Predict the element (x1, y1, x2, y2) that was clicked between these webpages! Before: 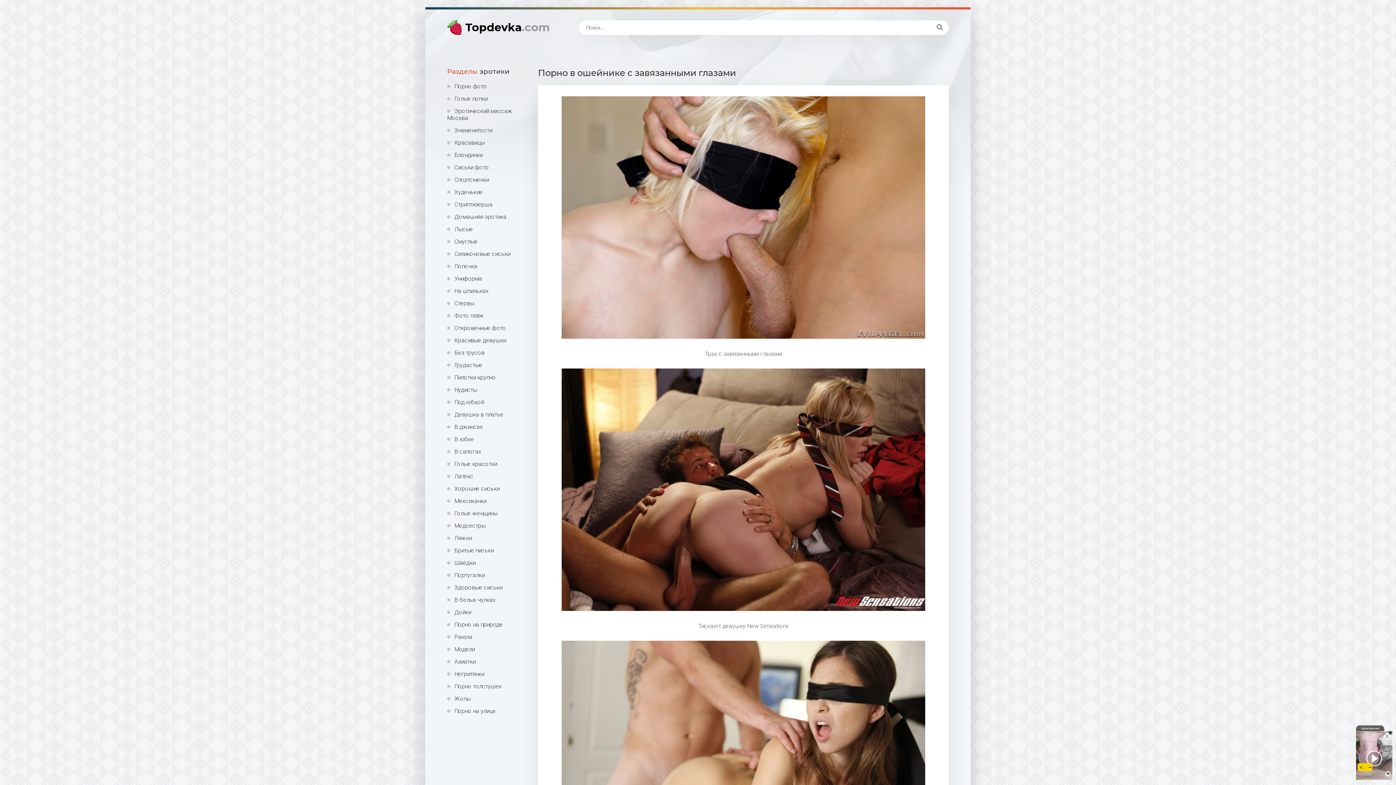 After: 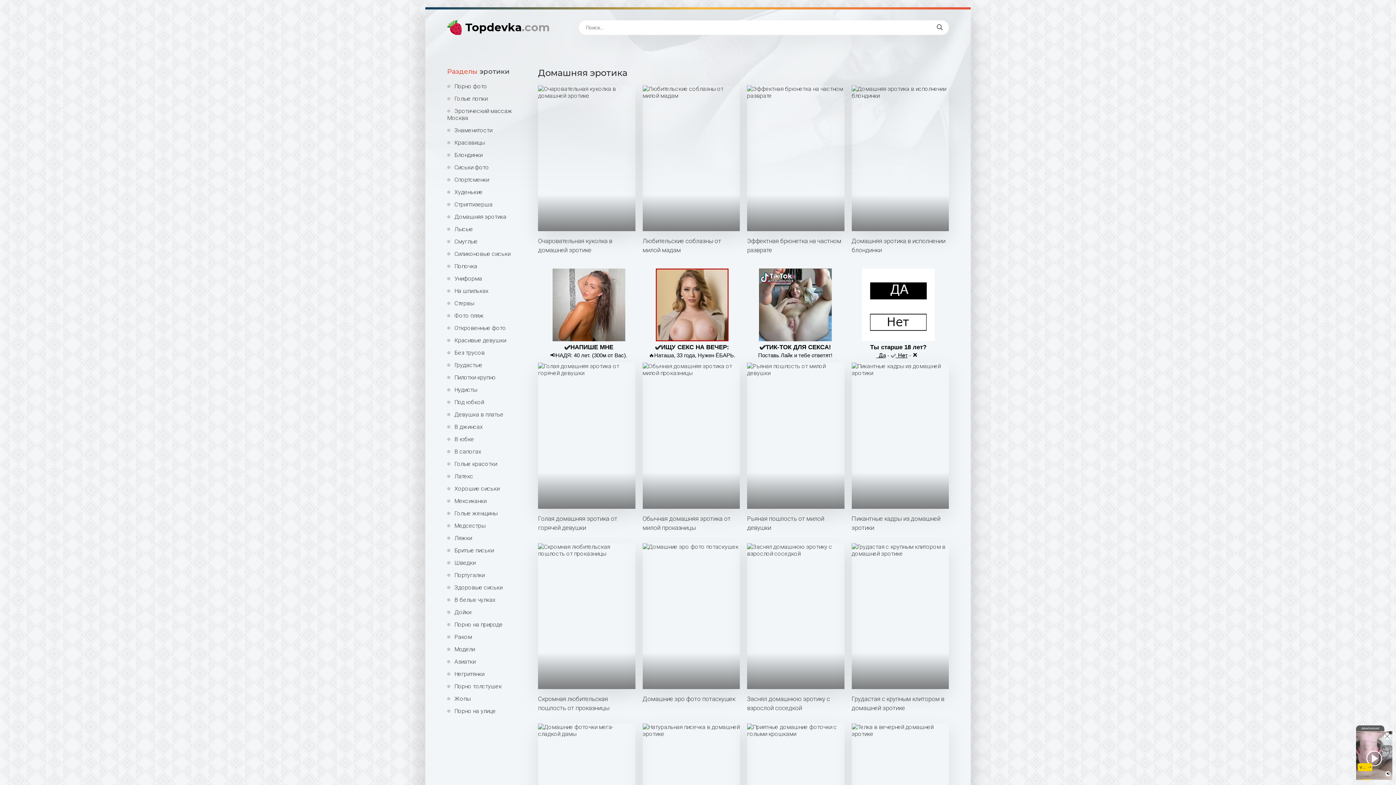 Action: label: Домашняя эротика bbox: (447, 213, 527, 220)